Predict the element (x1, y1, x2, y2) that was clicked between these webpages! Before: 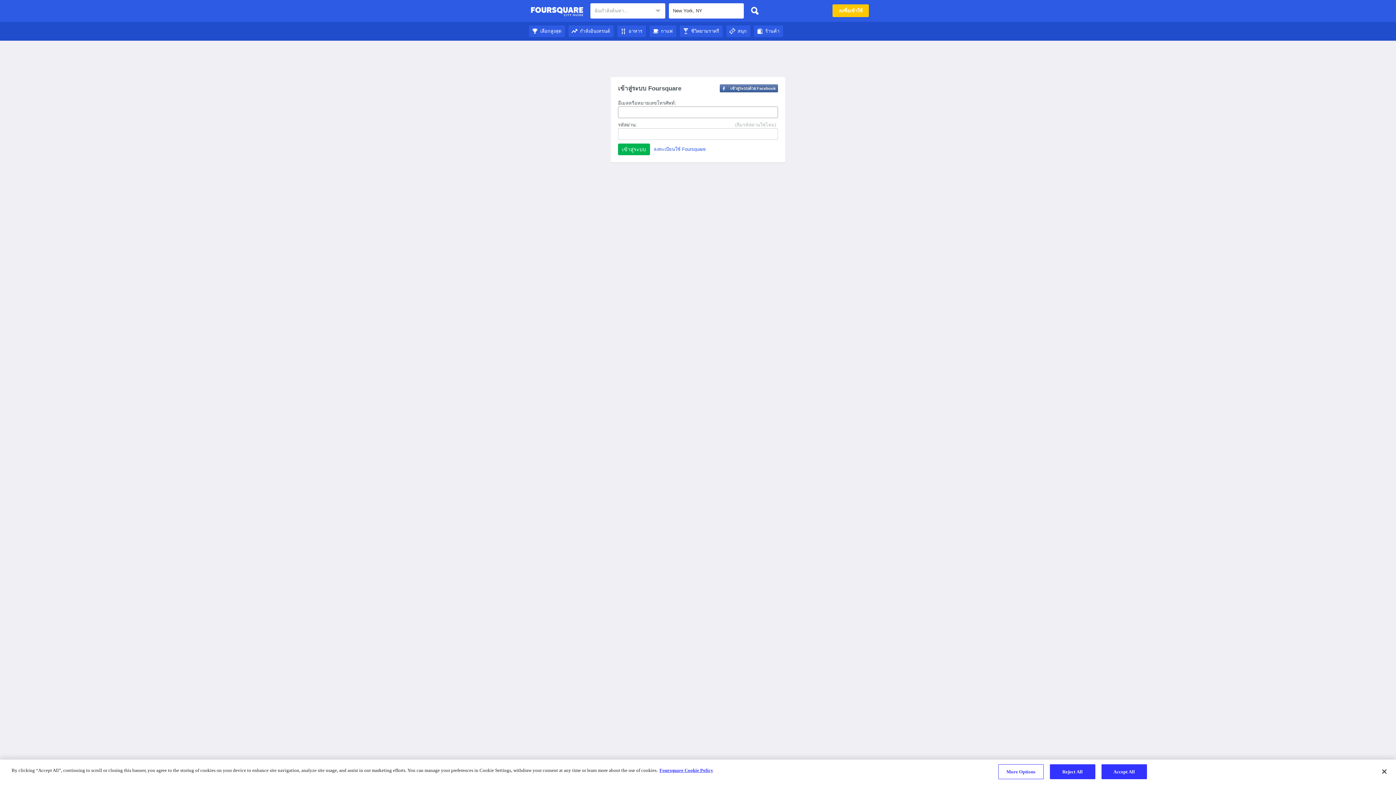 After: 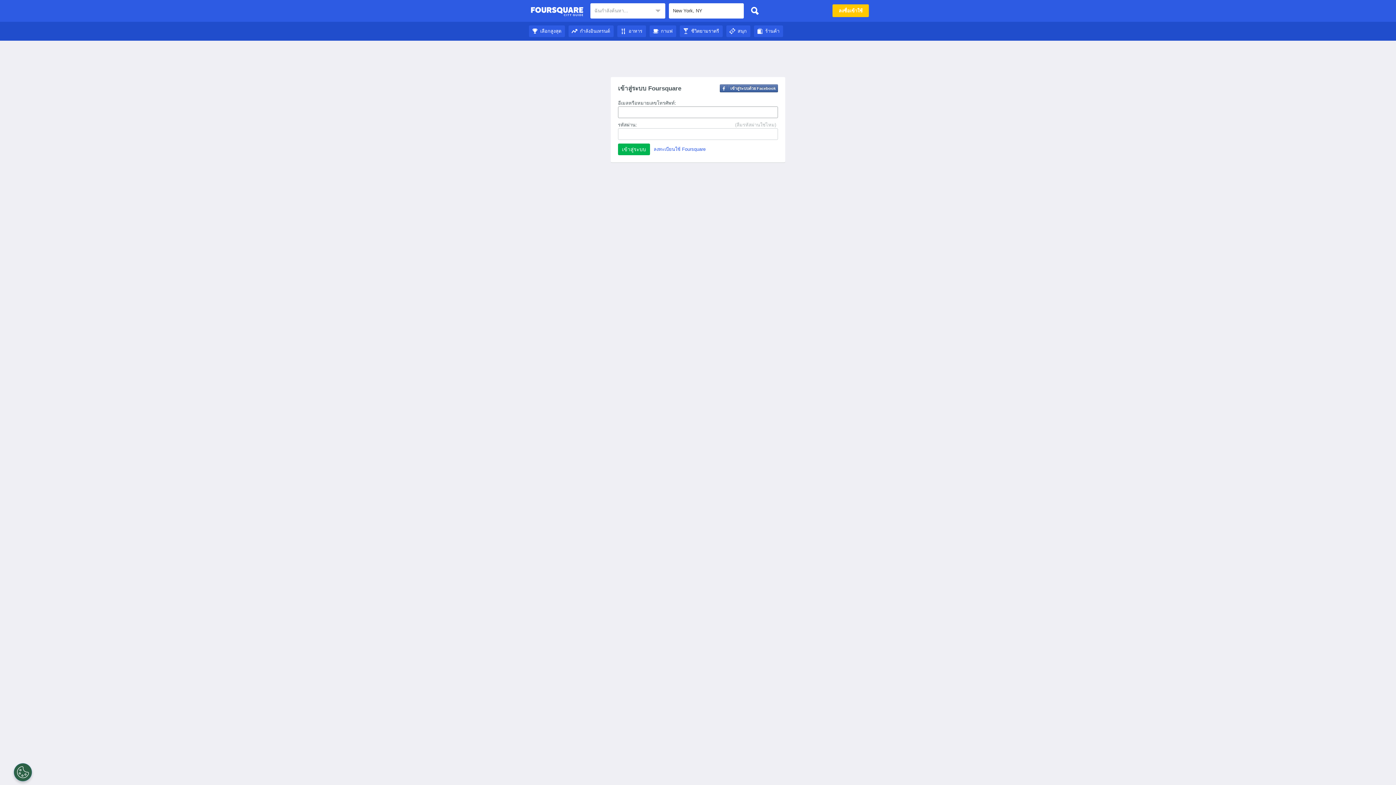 Action: bbox: (726, 28, 750, 33) label: สนุก